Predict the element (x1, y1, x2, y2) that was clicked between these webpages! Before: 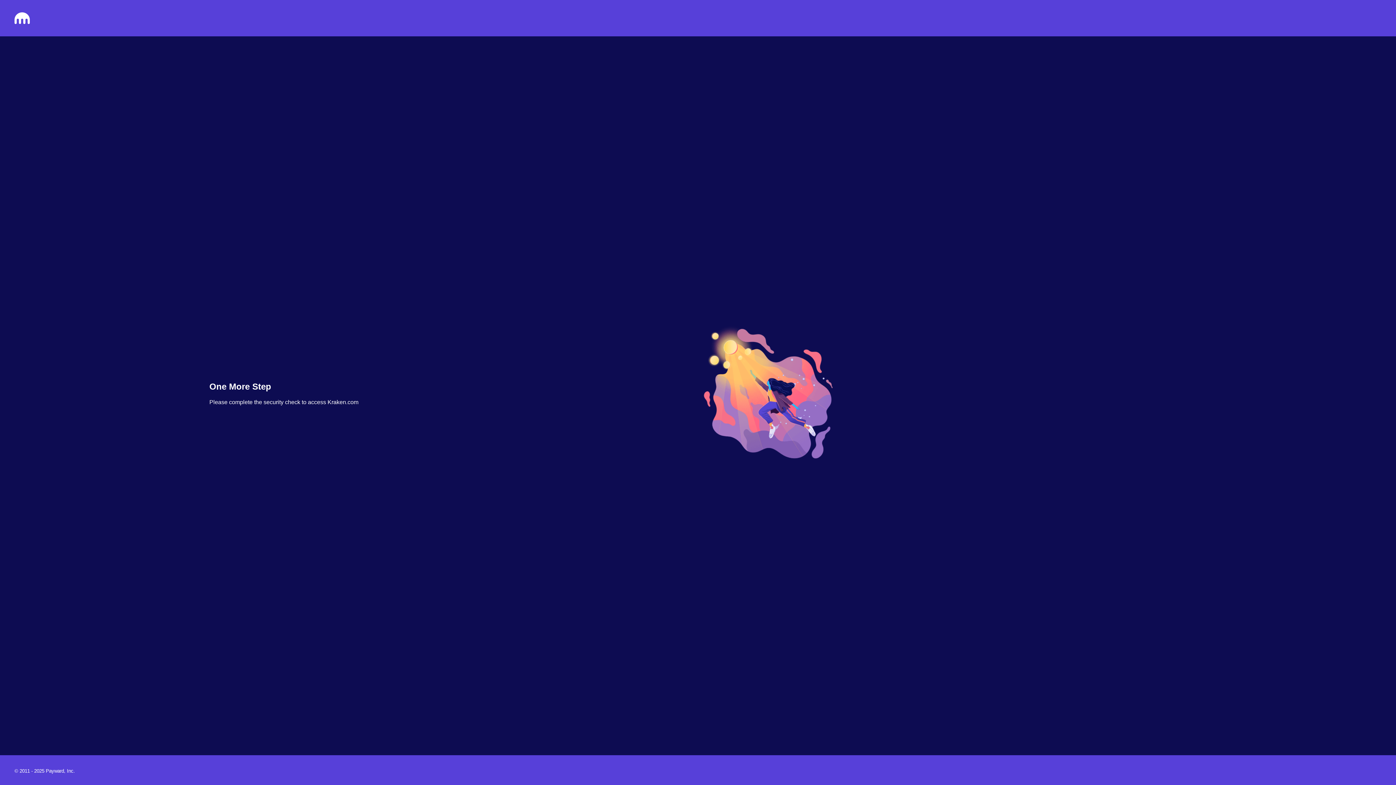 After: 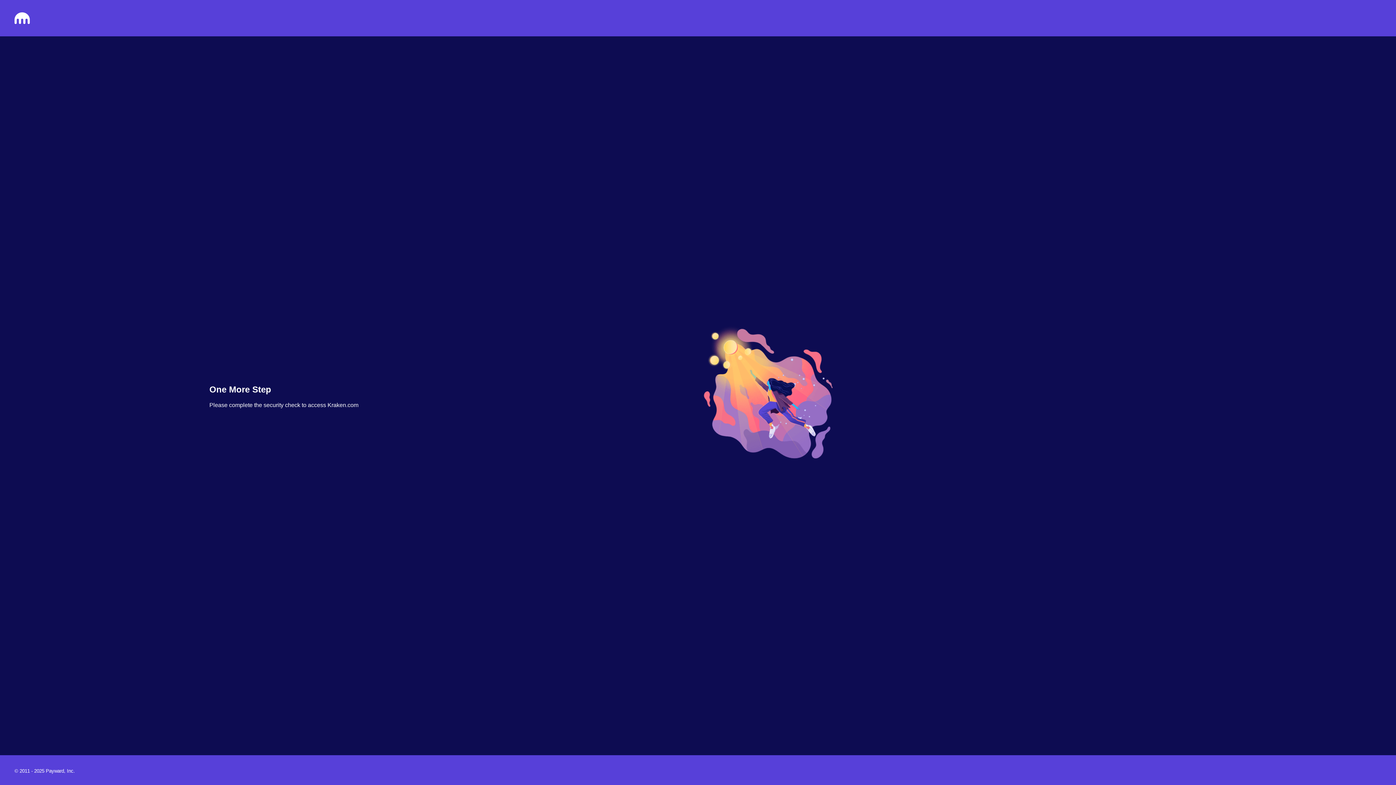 Action: bbox: (14, 18, 29, 25)